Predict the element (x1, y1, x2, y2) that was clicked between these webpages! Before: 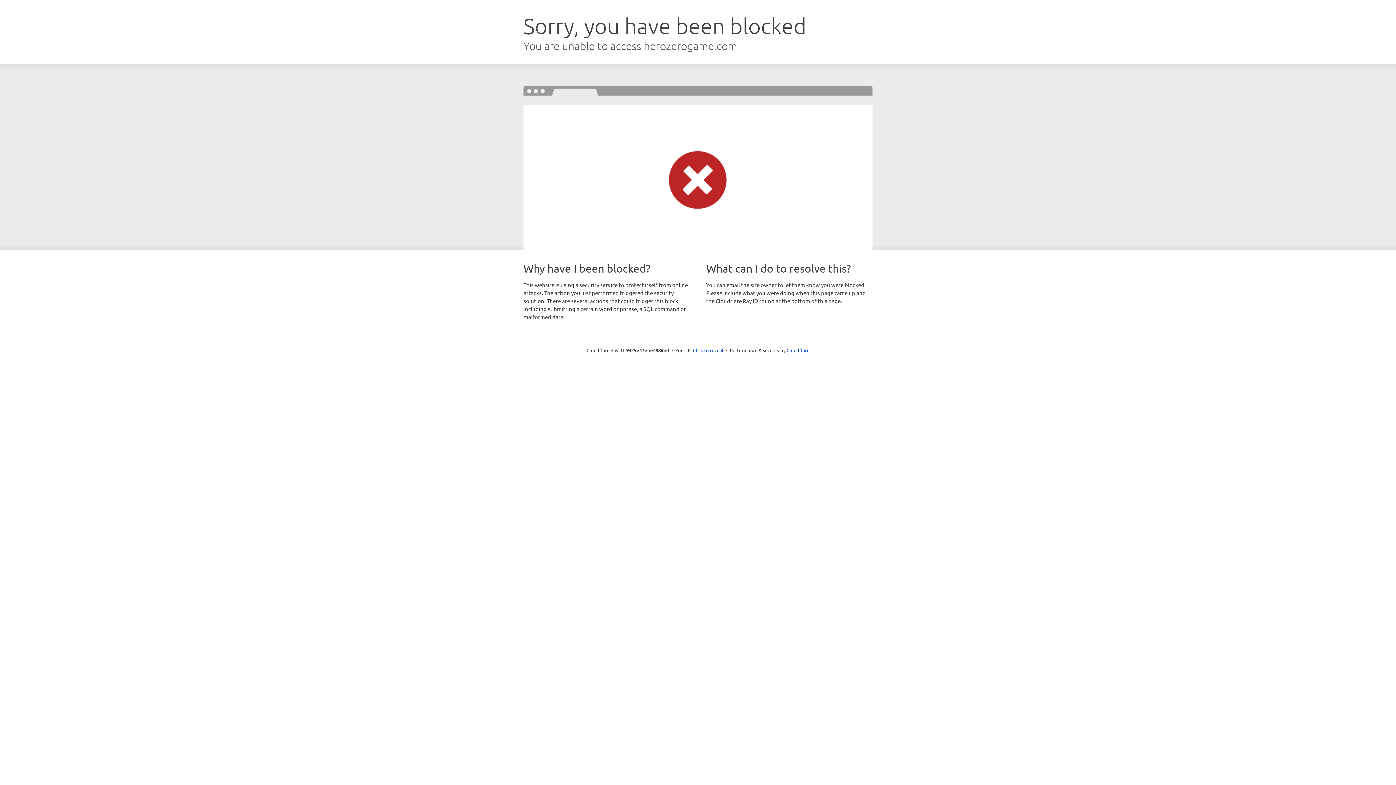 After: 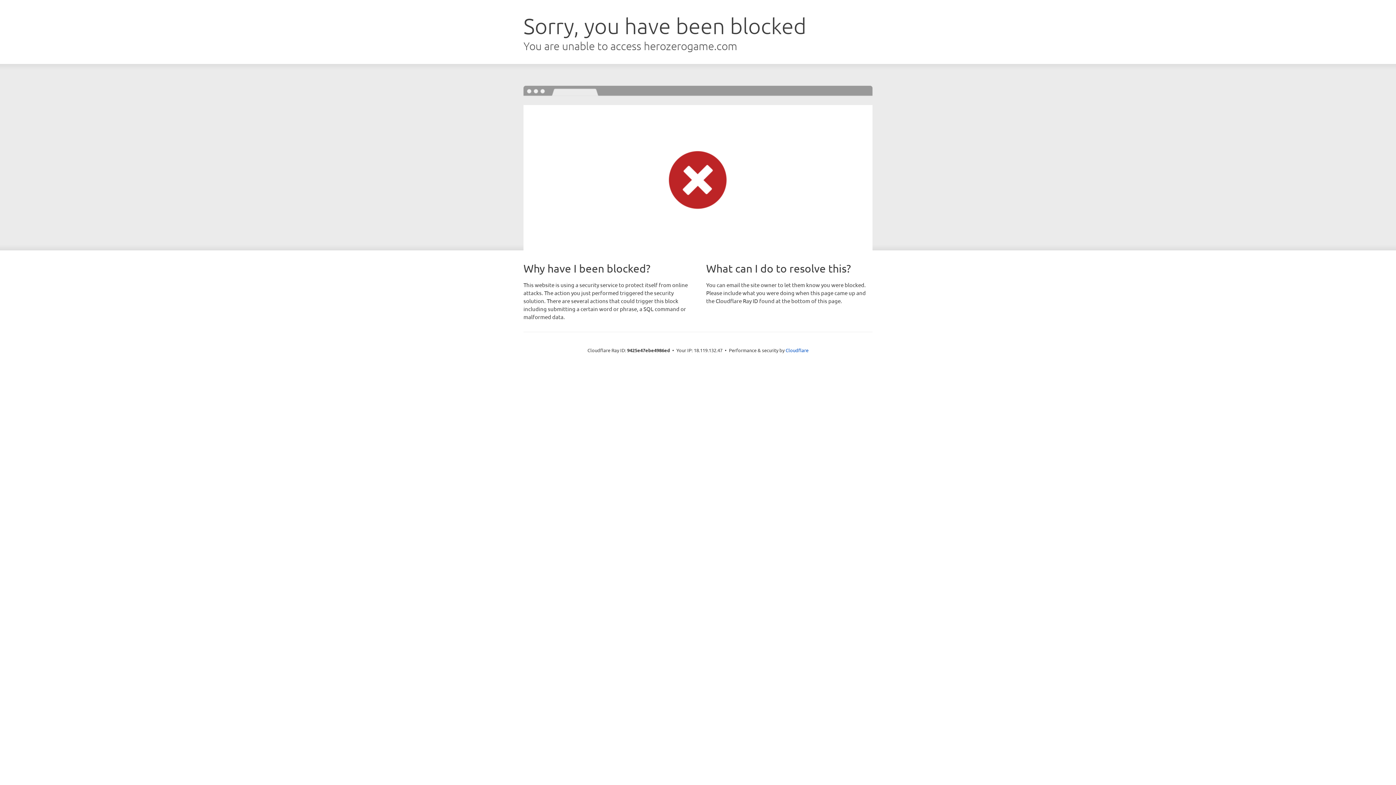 Action: label: Click to reveal bbox: (693, 346, 723, 353)